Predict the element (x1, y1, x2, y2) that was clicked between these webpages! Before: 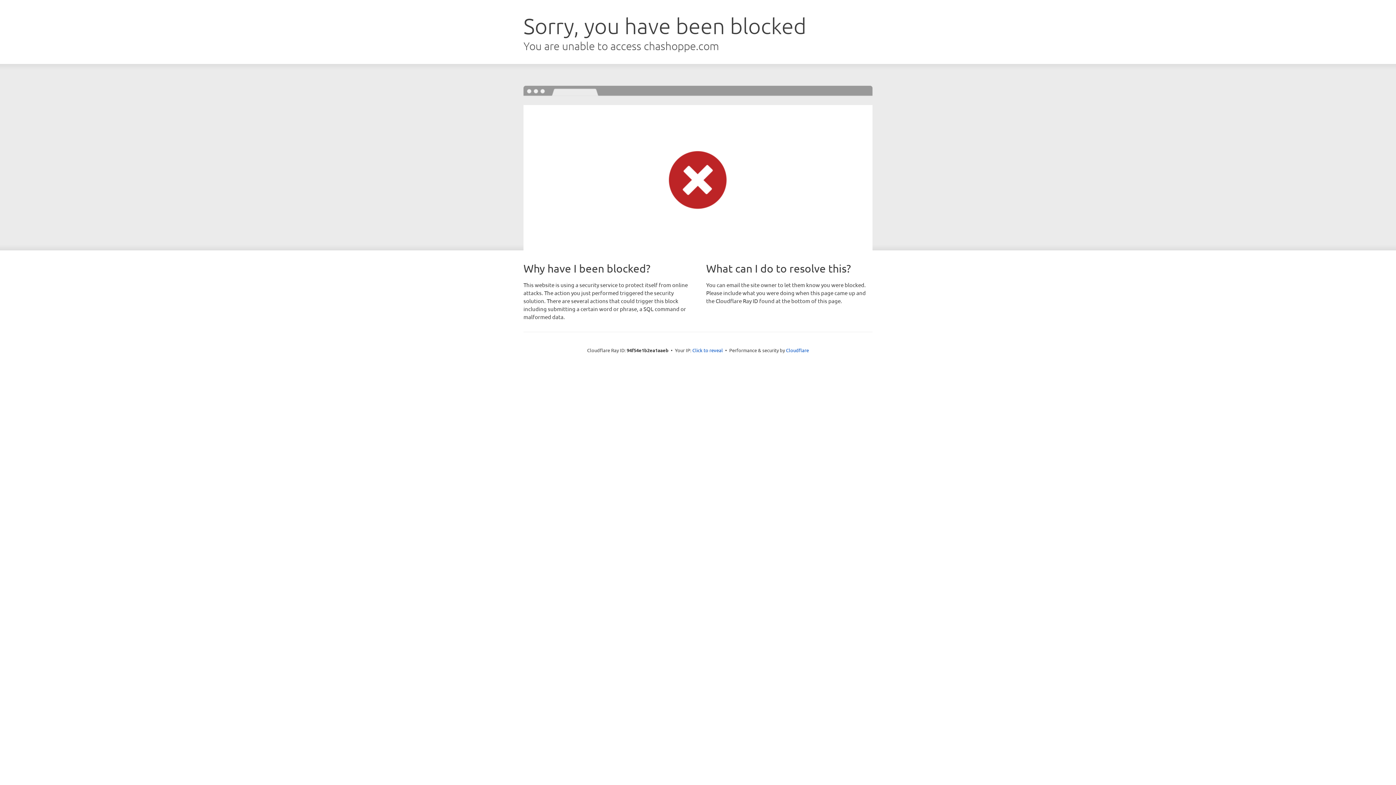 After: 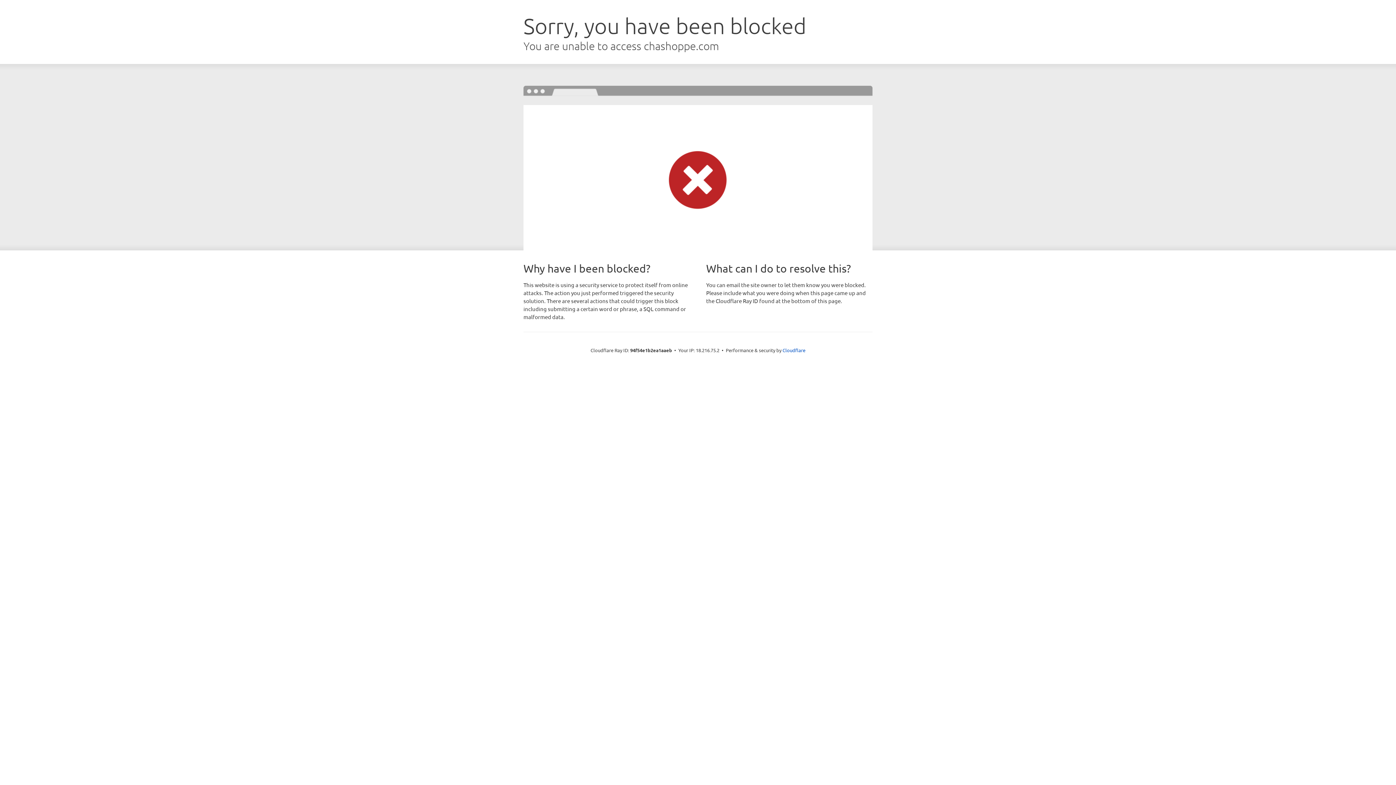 Action: bbox: (692, 346, 723, 353) label: Click to reveal